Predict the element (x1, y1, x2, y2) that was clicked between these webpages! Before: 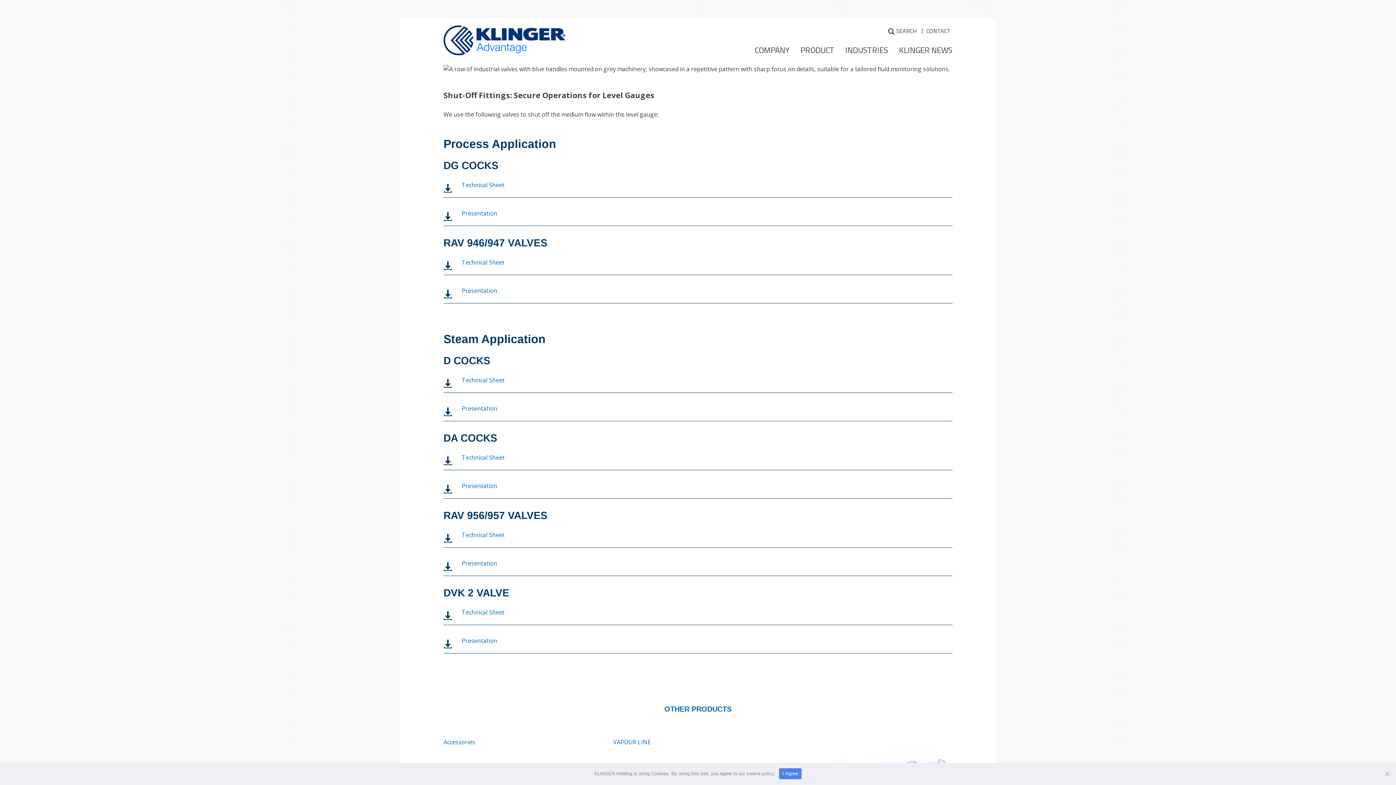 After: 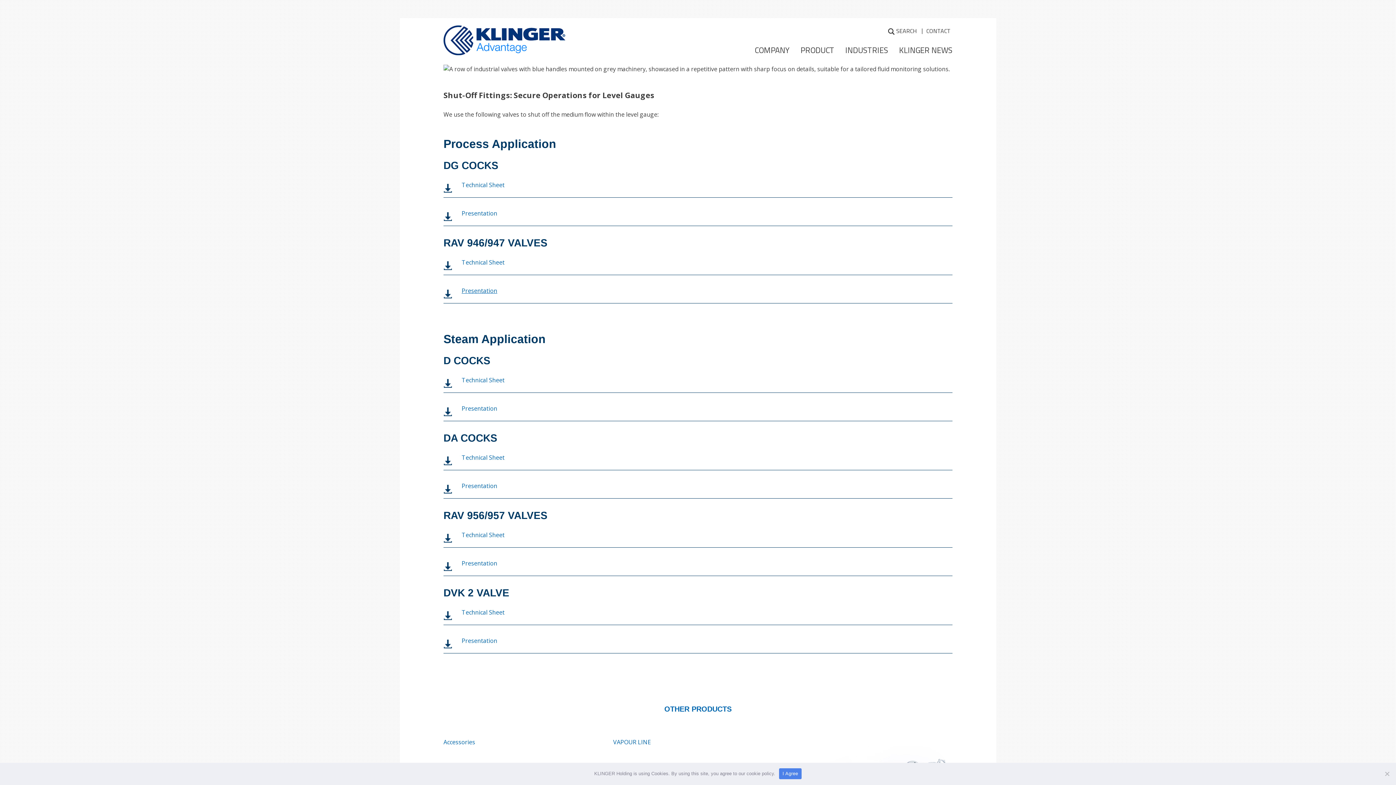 Action: label: Presentation bbox: (443, 286, 497, 296)